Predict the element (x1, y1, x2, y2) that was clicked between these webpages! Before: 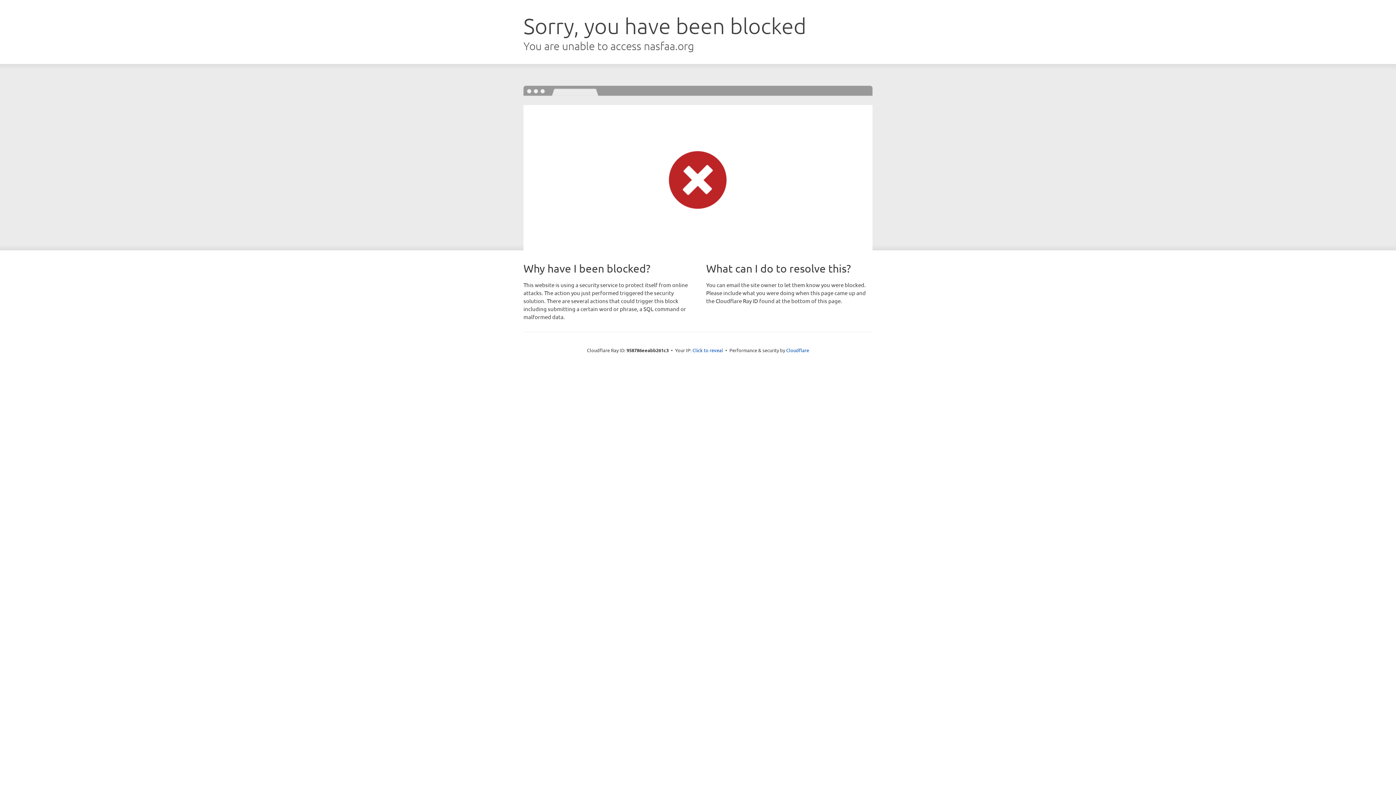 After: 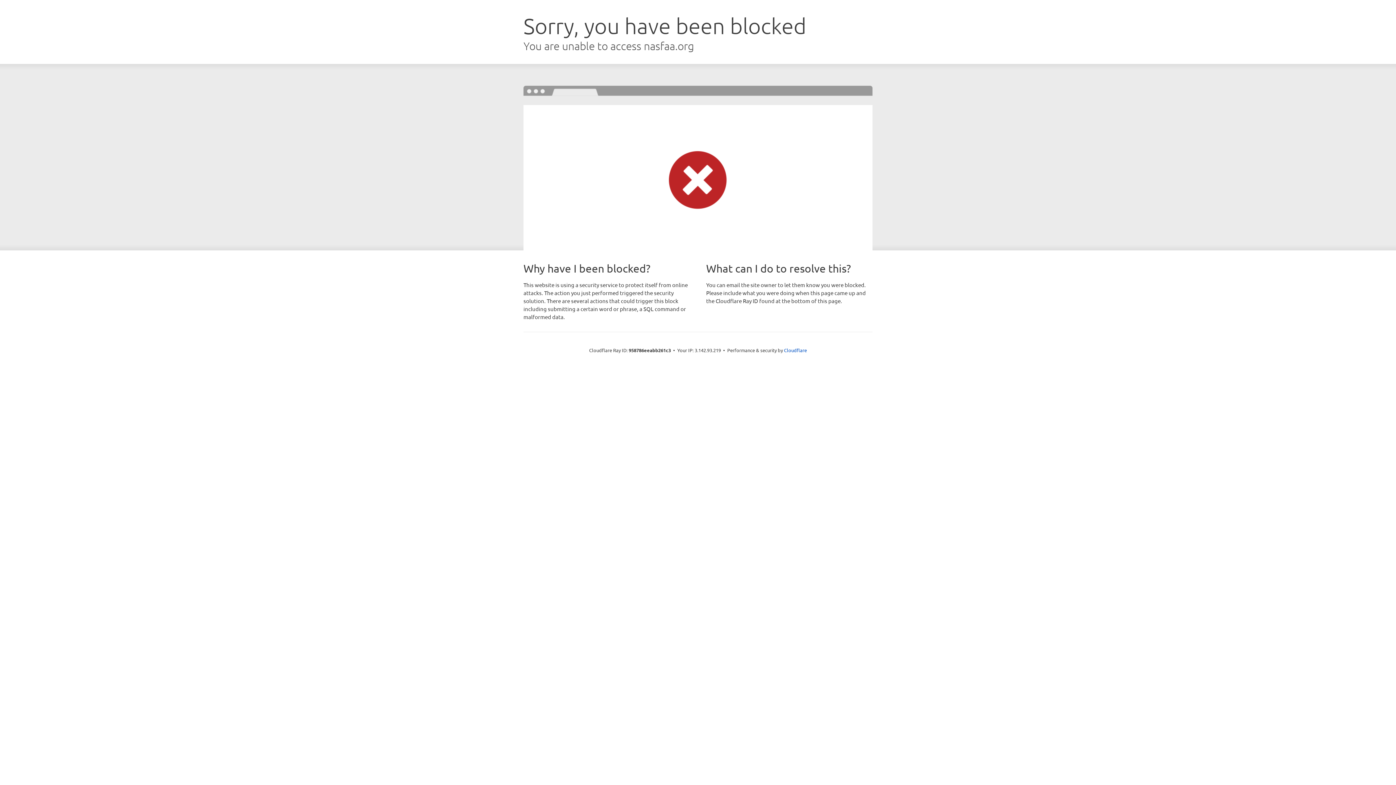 Action: label: Click to reveal bbox: (692, 346, 723, 353)